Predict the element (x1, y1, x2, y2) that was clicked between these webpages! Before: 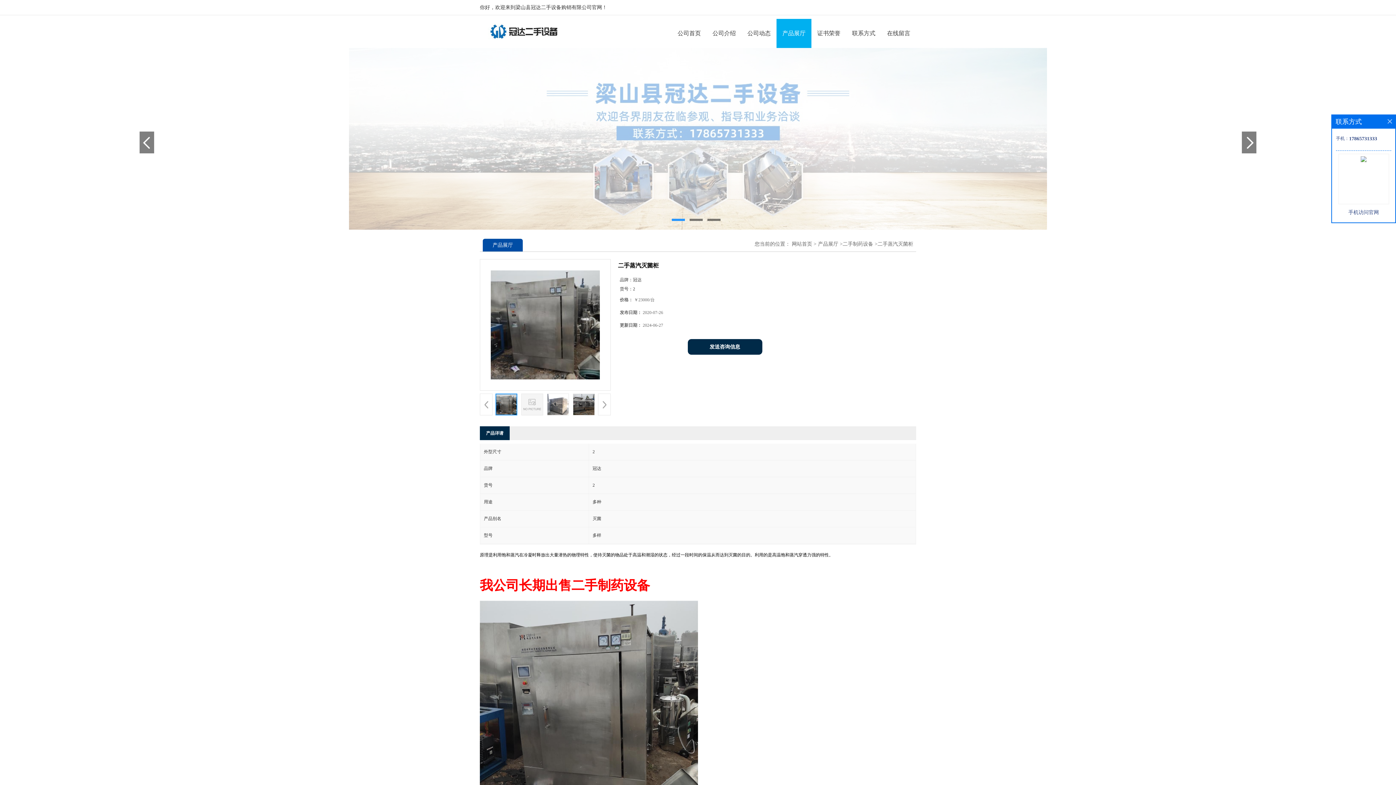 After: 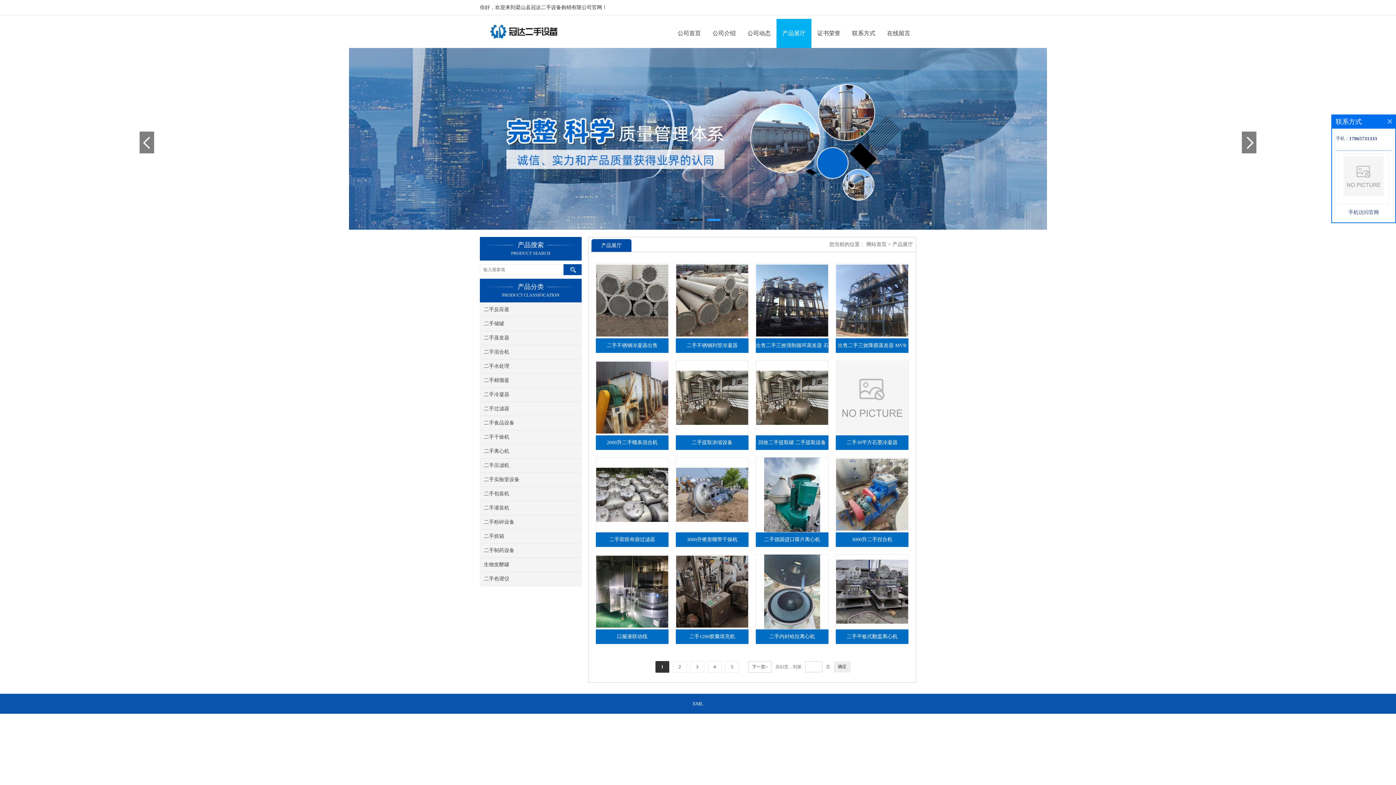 Action: label: 产品展厅 bbox: (818, 241, 838, 246)